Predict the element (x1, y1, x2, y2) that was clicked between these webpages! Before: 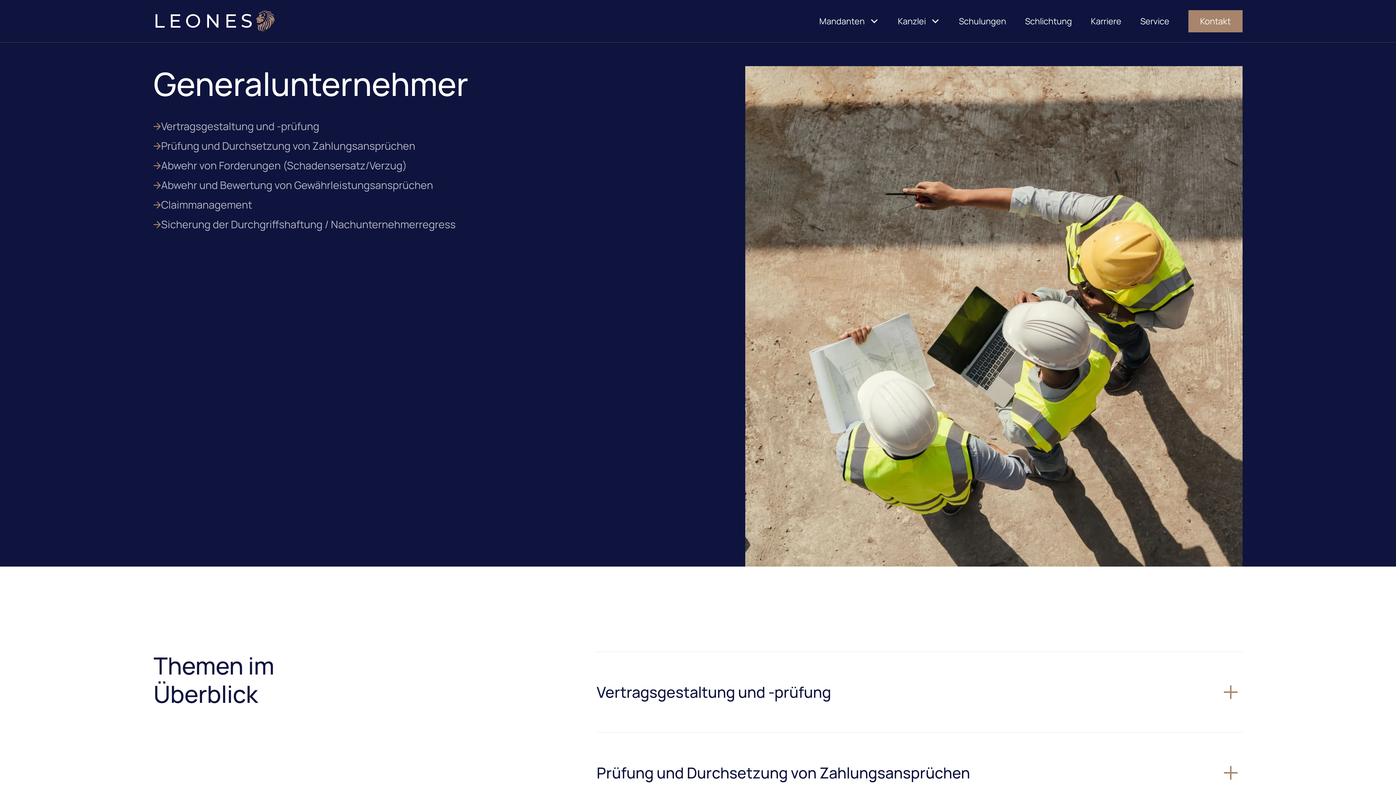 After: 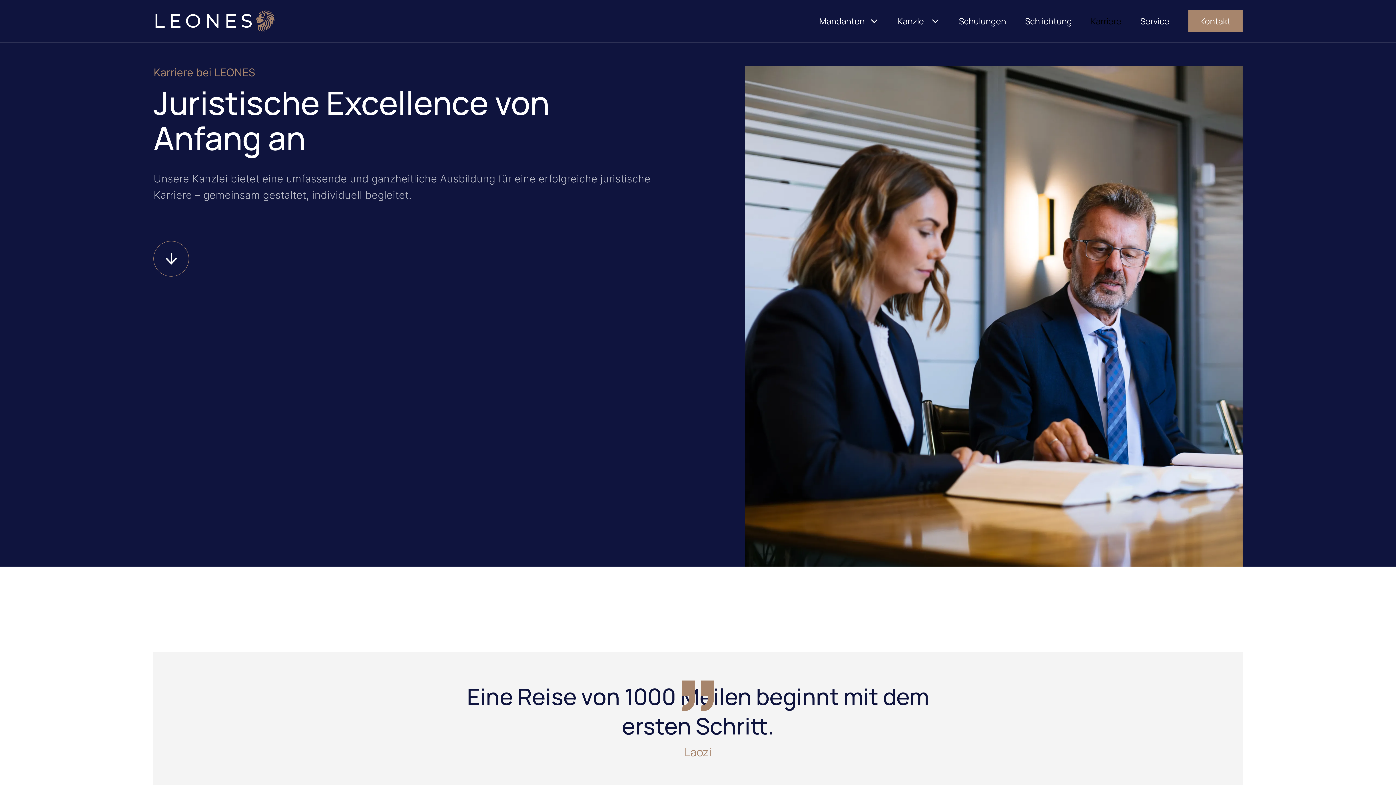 Action: label: Karriere bbox: (1081, 10, 1131, 32)